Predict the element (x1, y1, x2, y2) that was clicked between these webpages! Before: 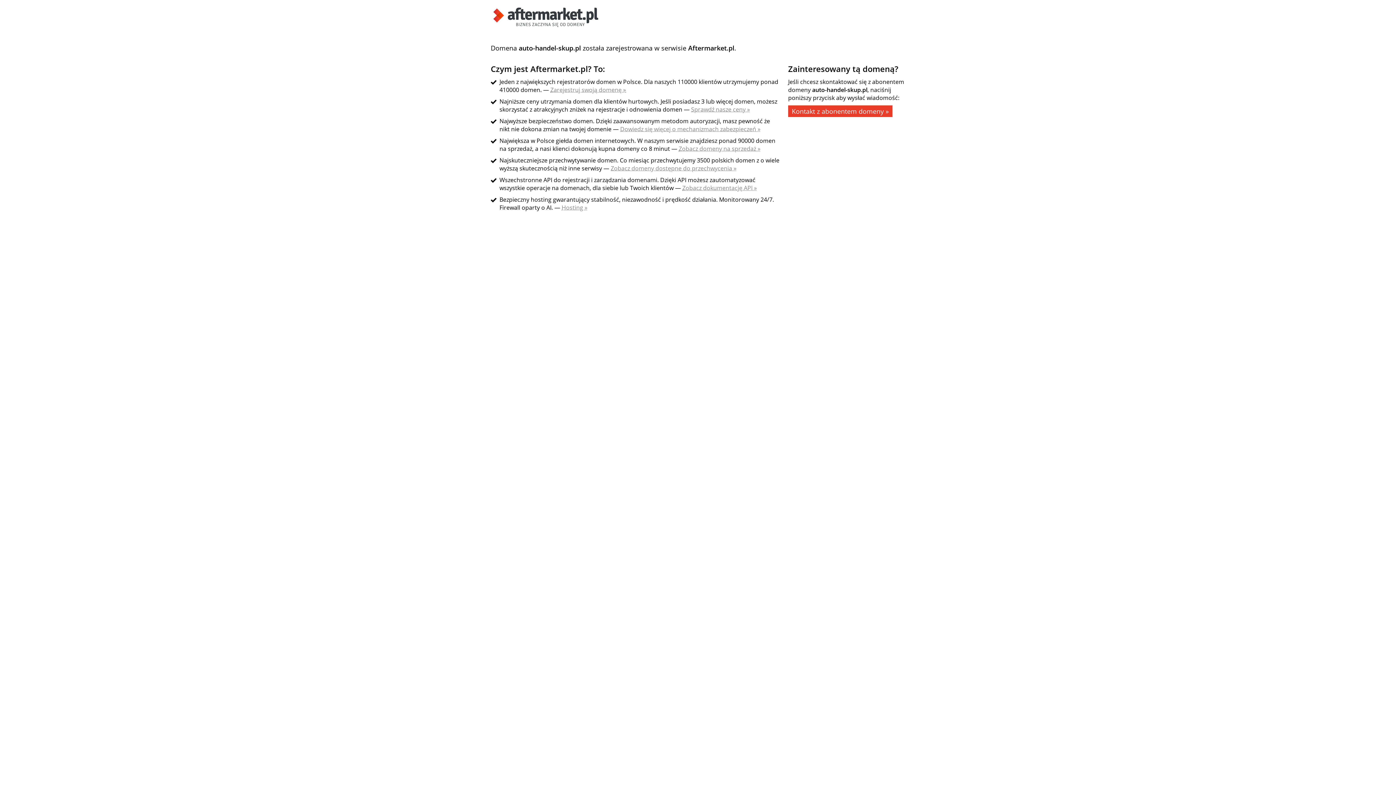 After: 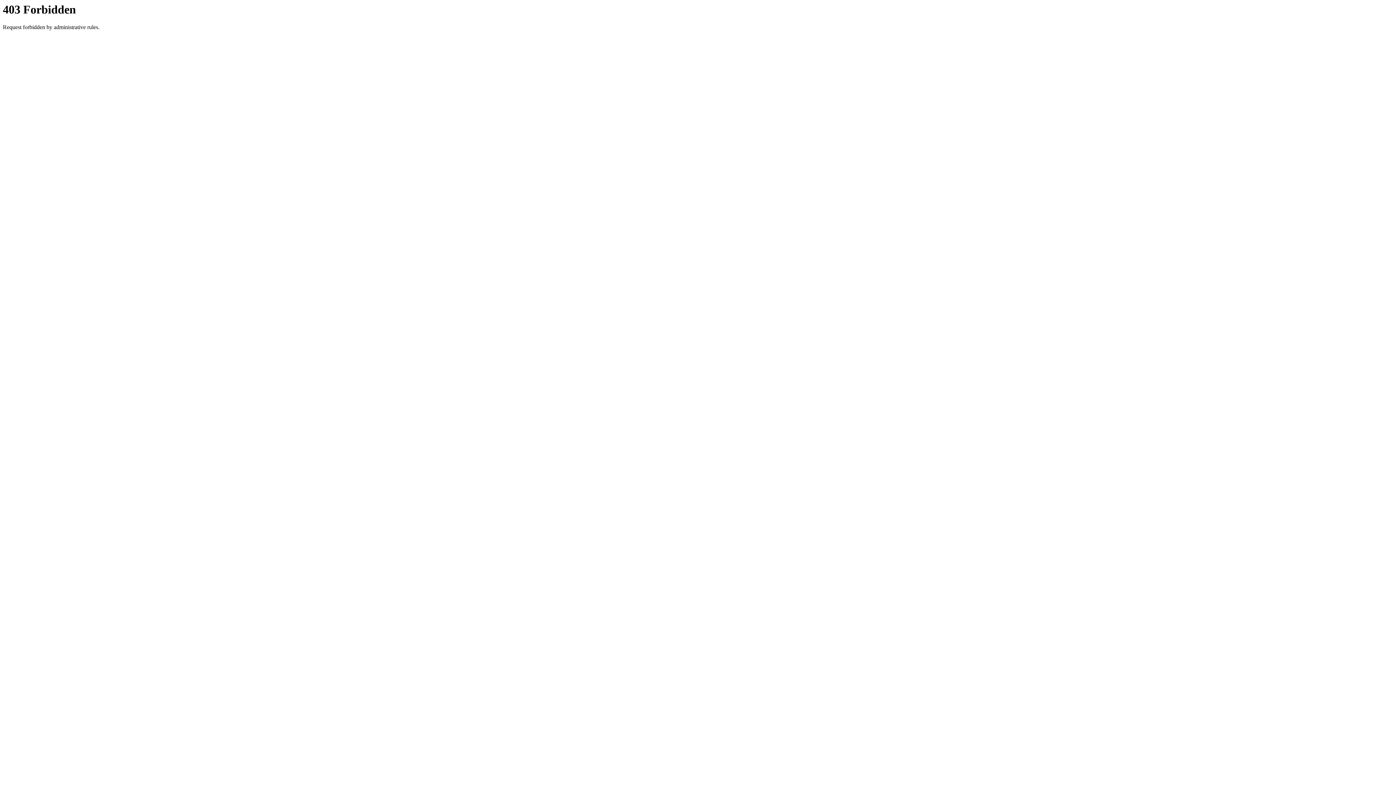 Action: bbox: (788, 105, 892, 117) label: Kontakt z abonentem domeny »